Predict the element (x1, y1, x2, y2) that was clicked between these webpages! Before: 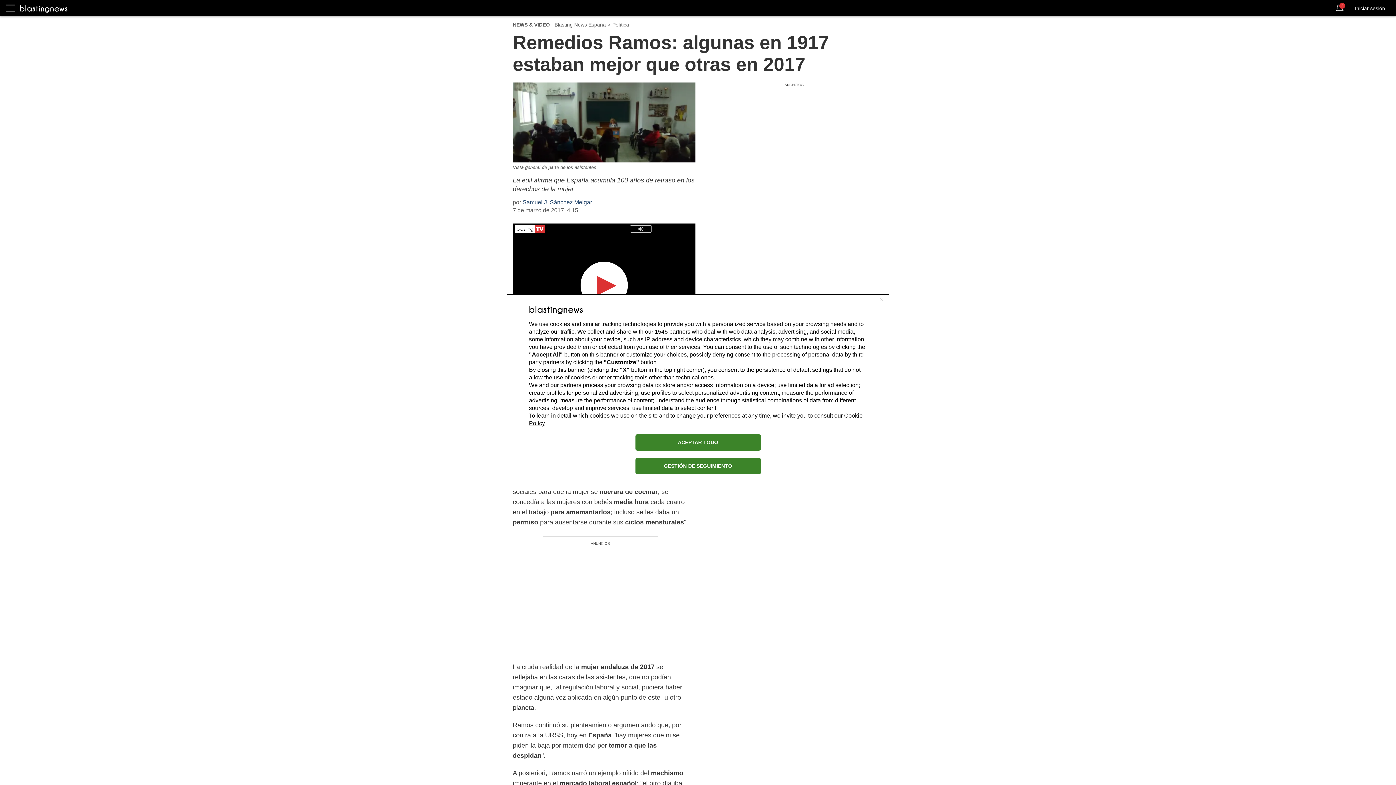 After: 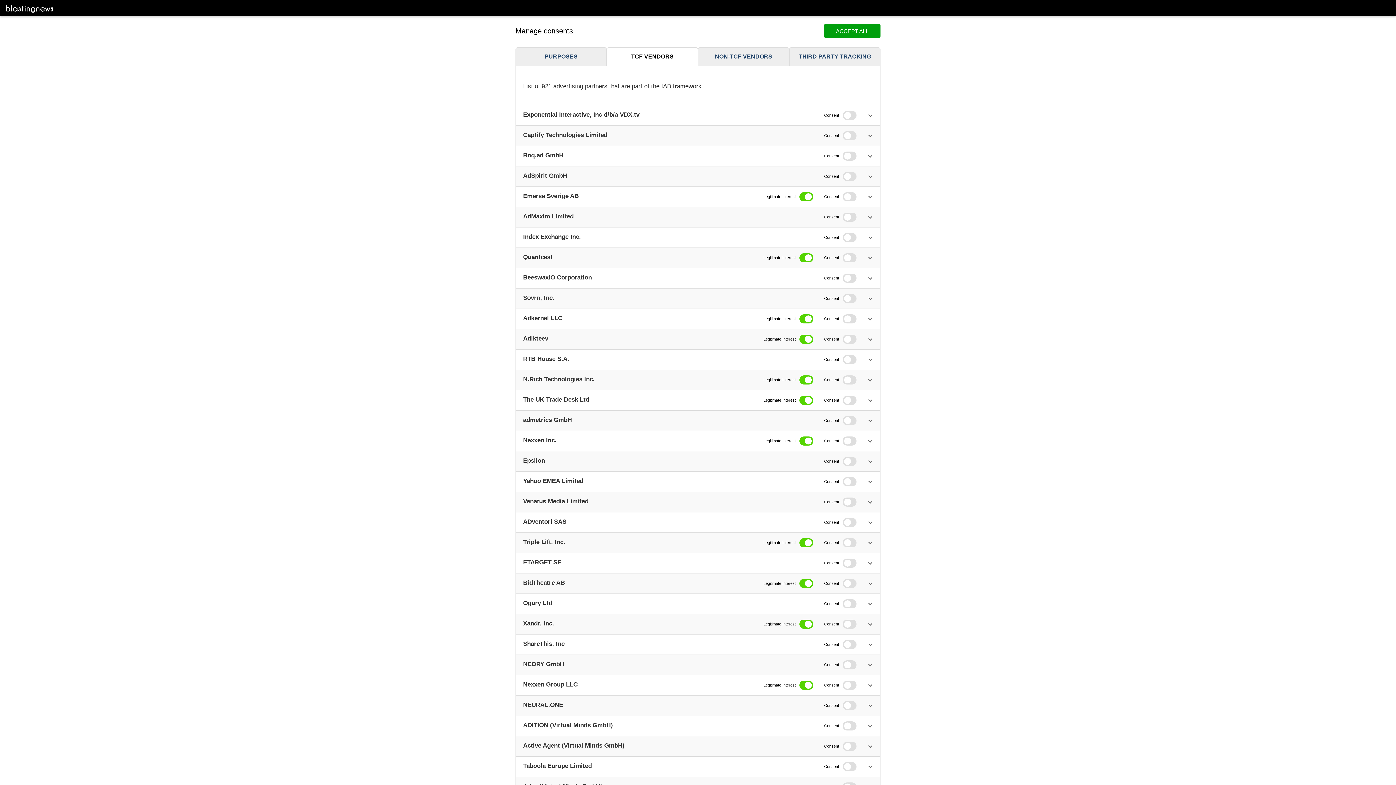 Action: bbox: (654, 328, 668, 334) label: 1545